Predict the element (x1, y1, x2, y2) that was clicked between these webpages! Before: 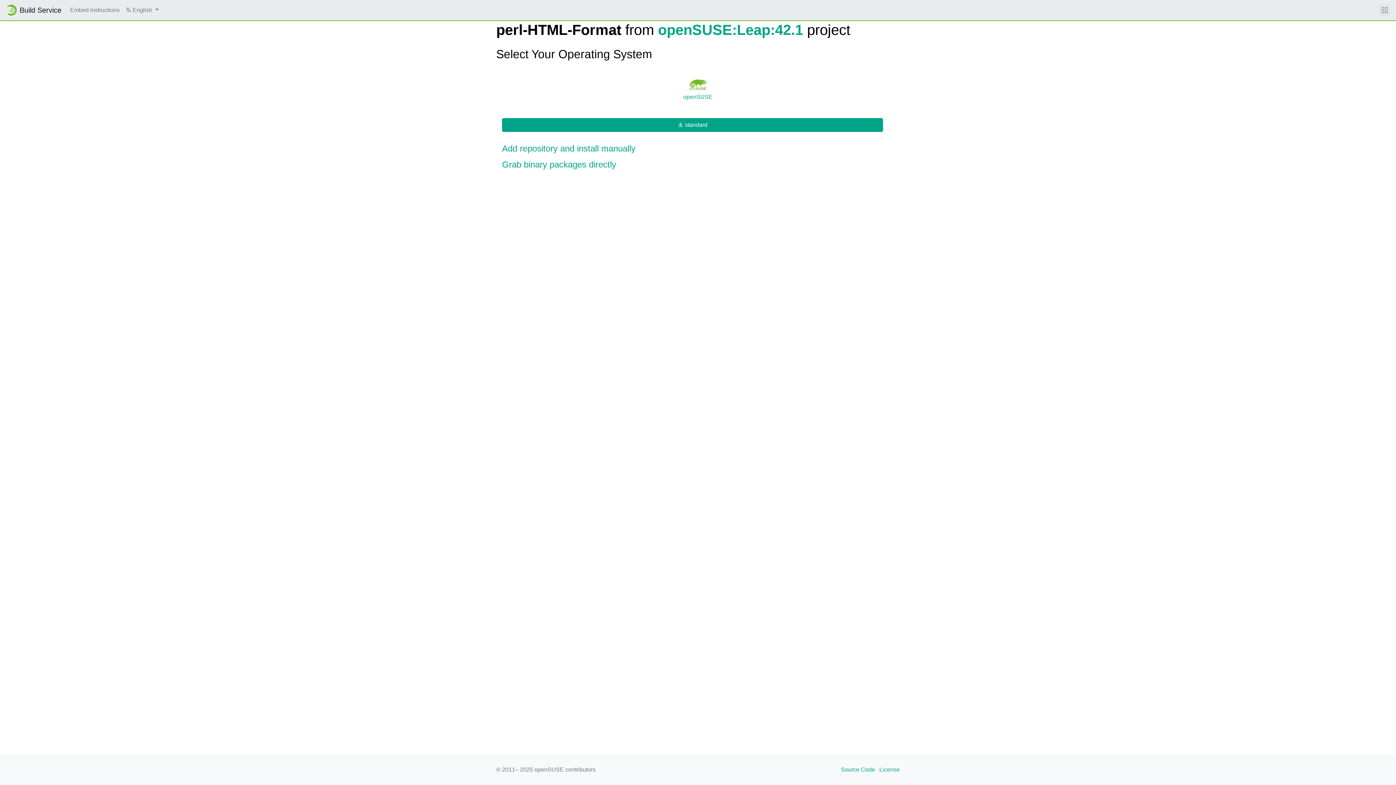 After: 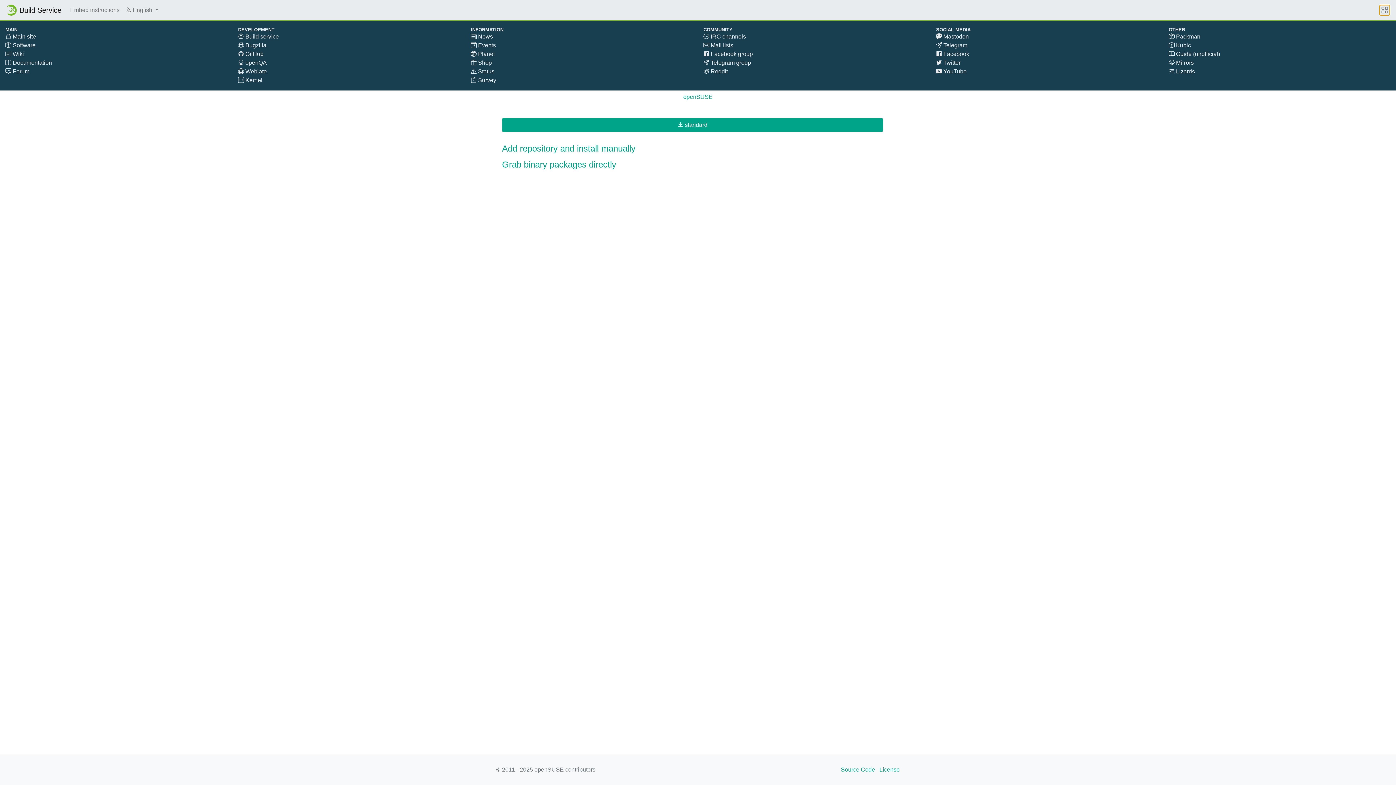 Action: bbox: (1379, 4, 1390, 15)